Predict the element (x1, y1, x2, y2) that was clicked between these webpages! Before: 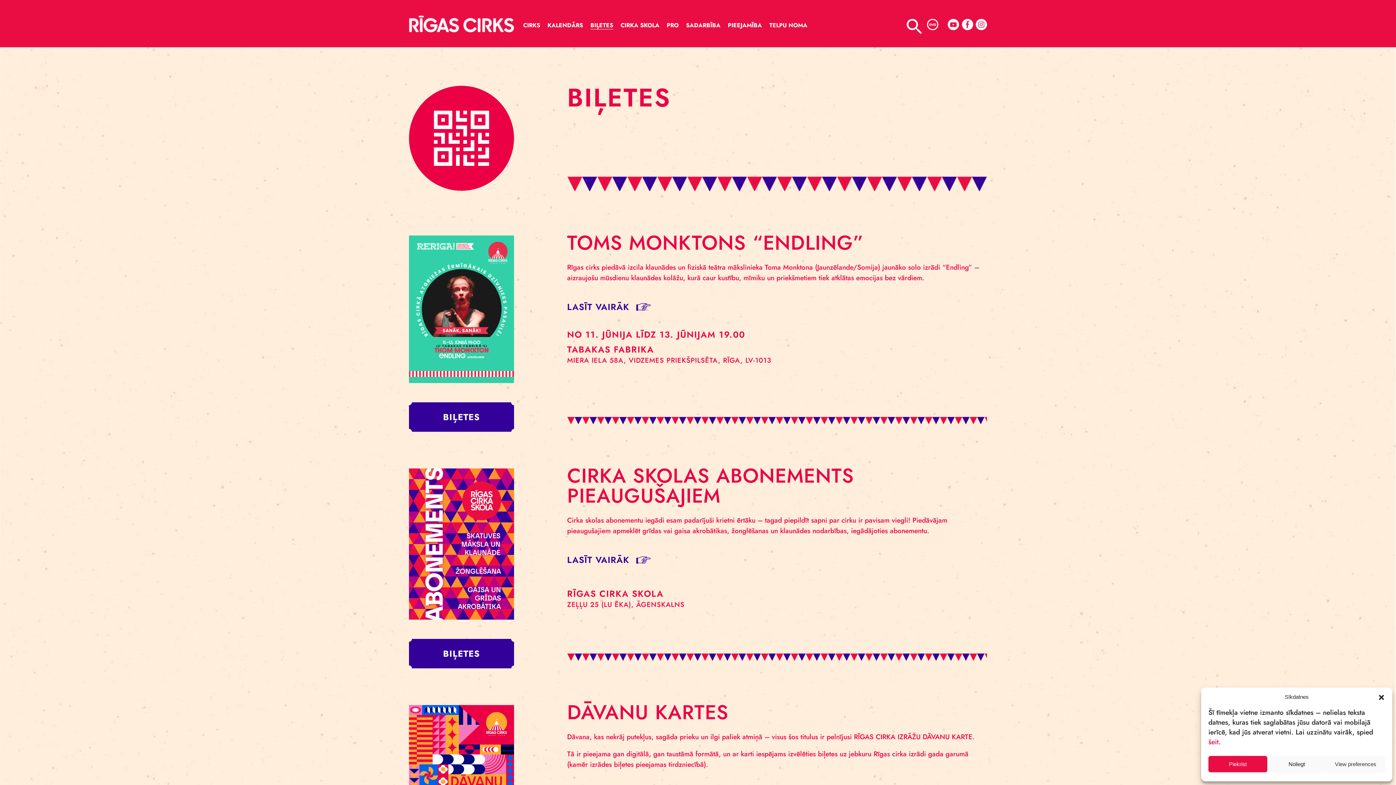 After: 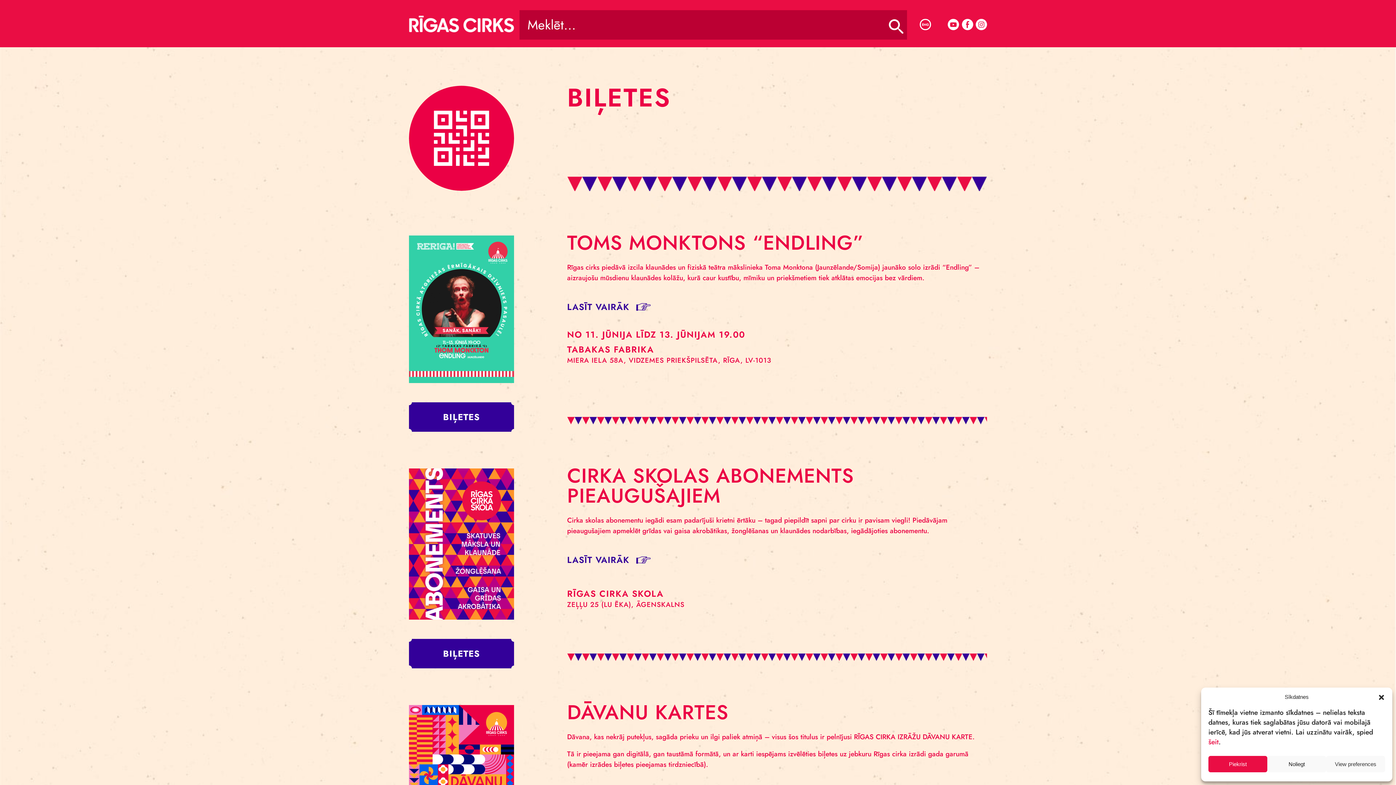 Action: bbox: (906, 18, 921, 33)